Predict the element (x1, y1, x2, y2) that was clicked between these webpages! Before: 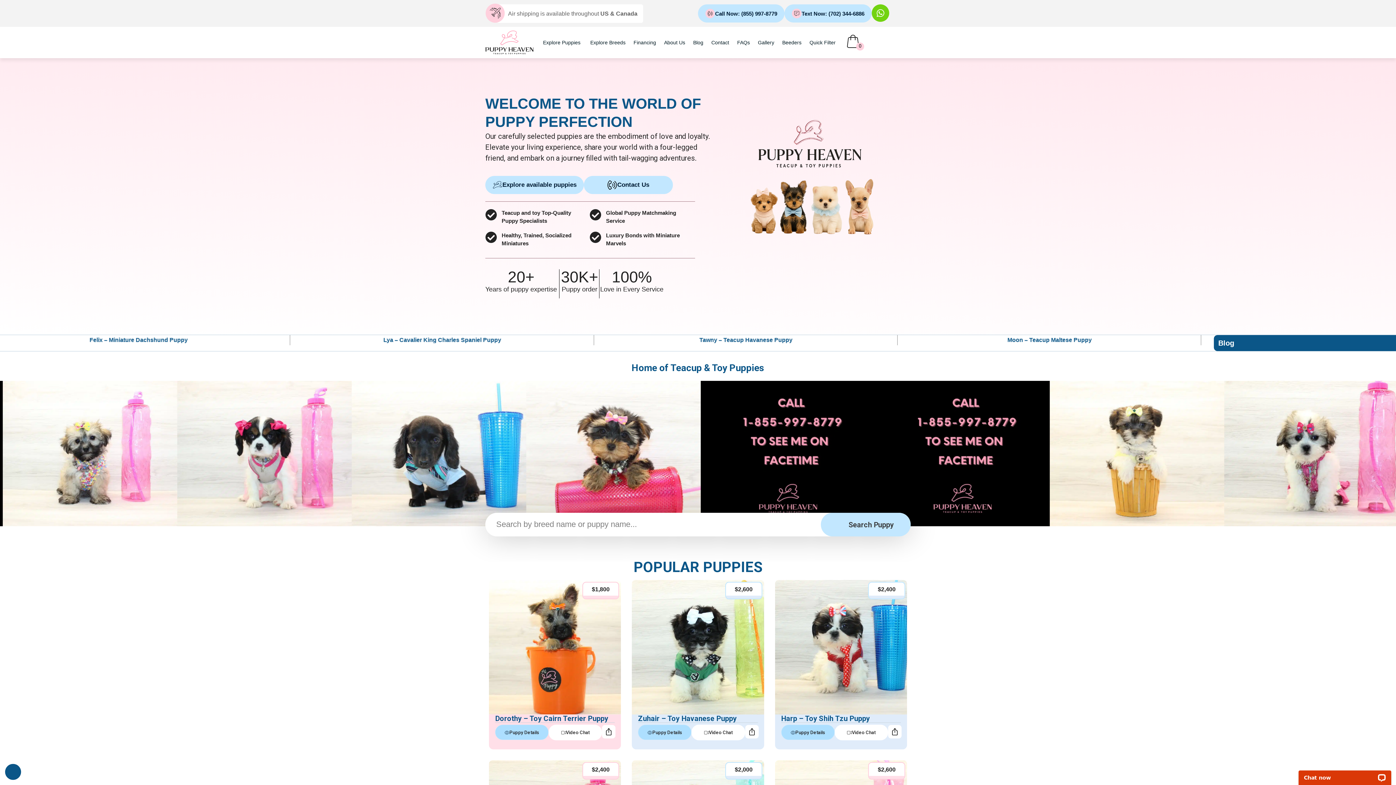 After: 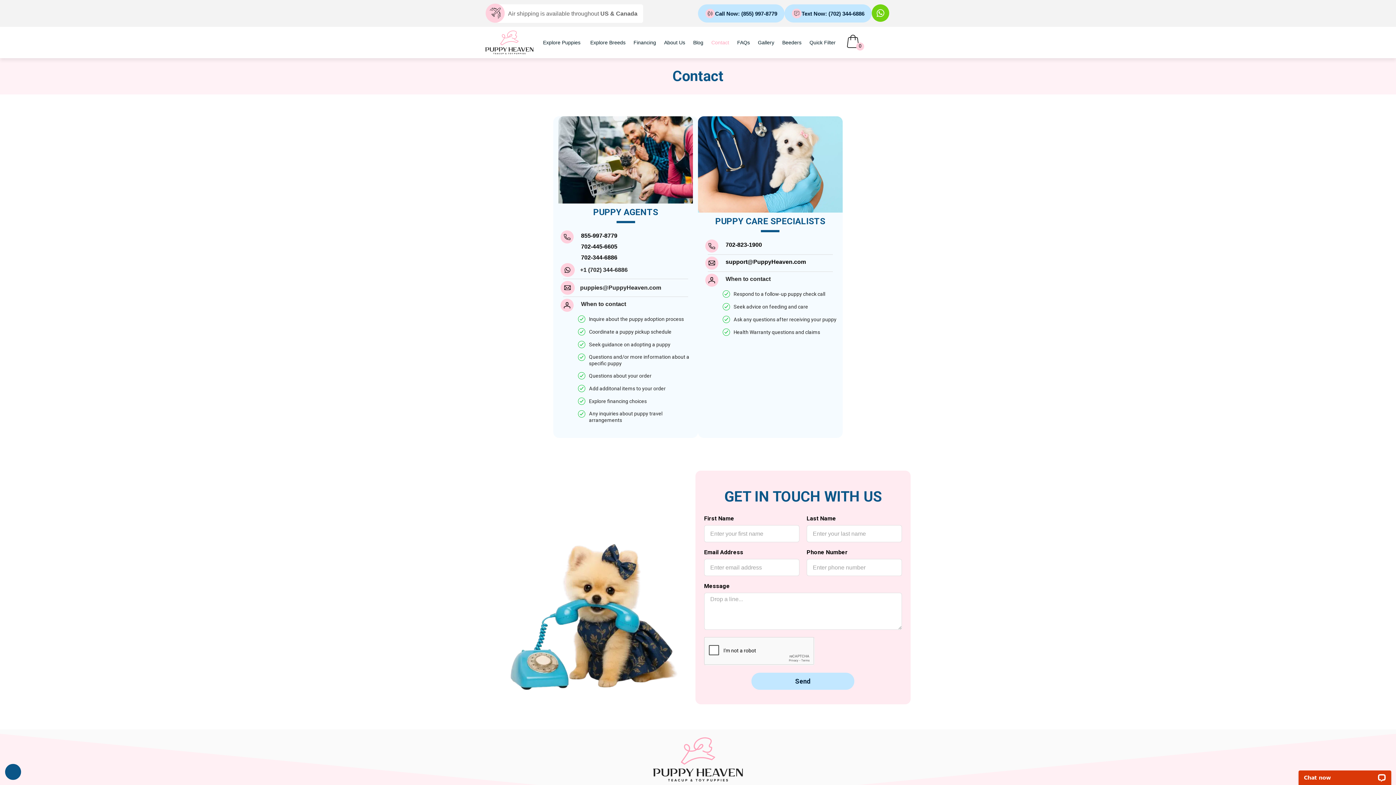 Action: label: Contact bbox: (711, 38, 729, 46)